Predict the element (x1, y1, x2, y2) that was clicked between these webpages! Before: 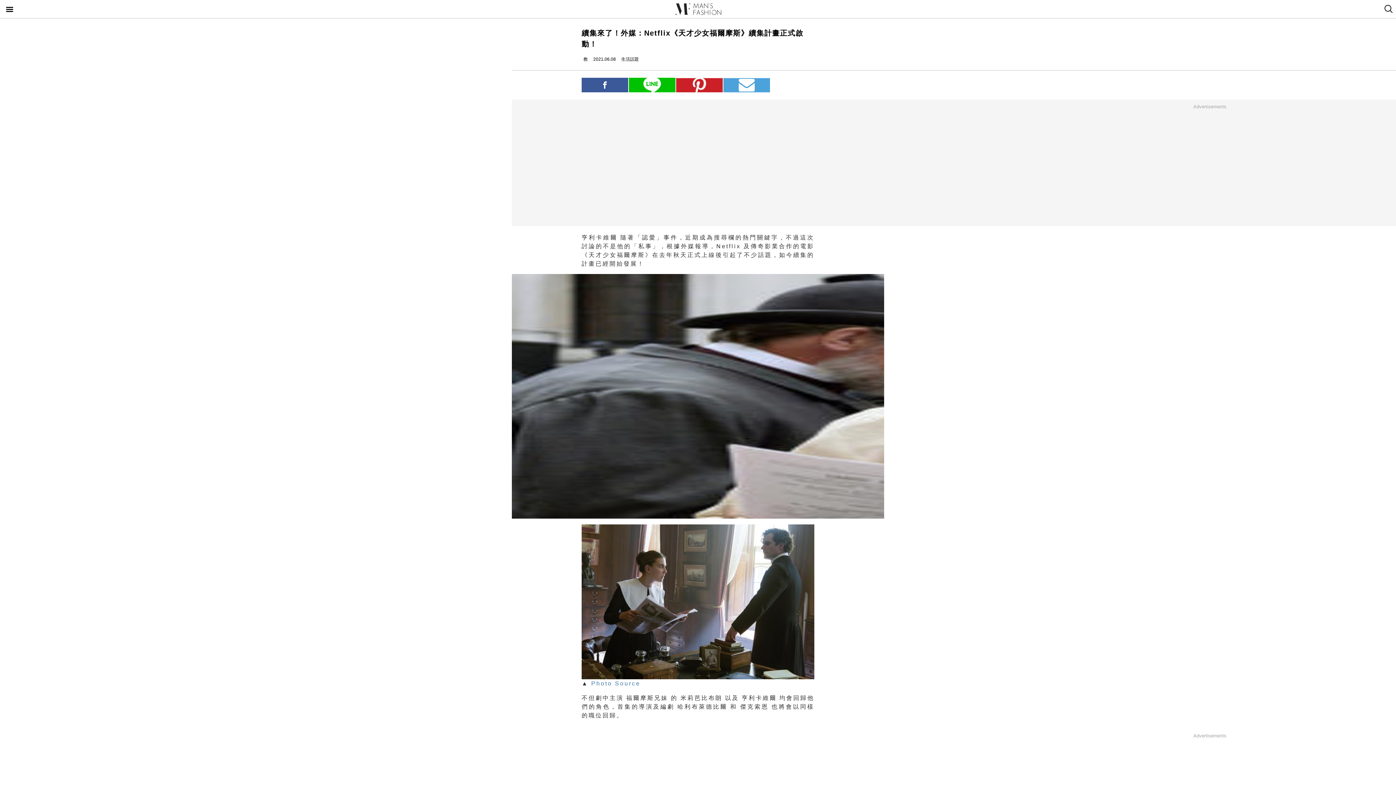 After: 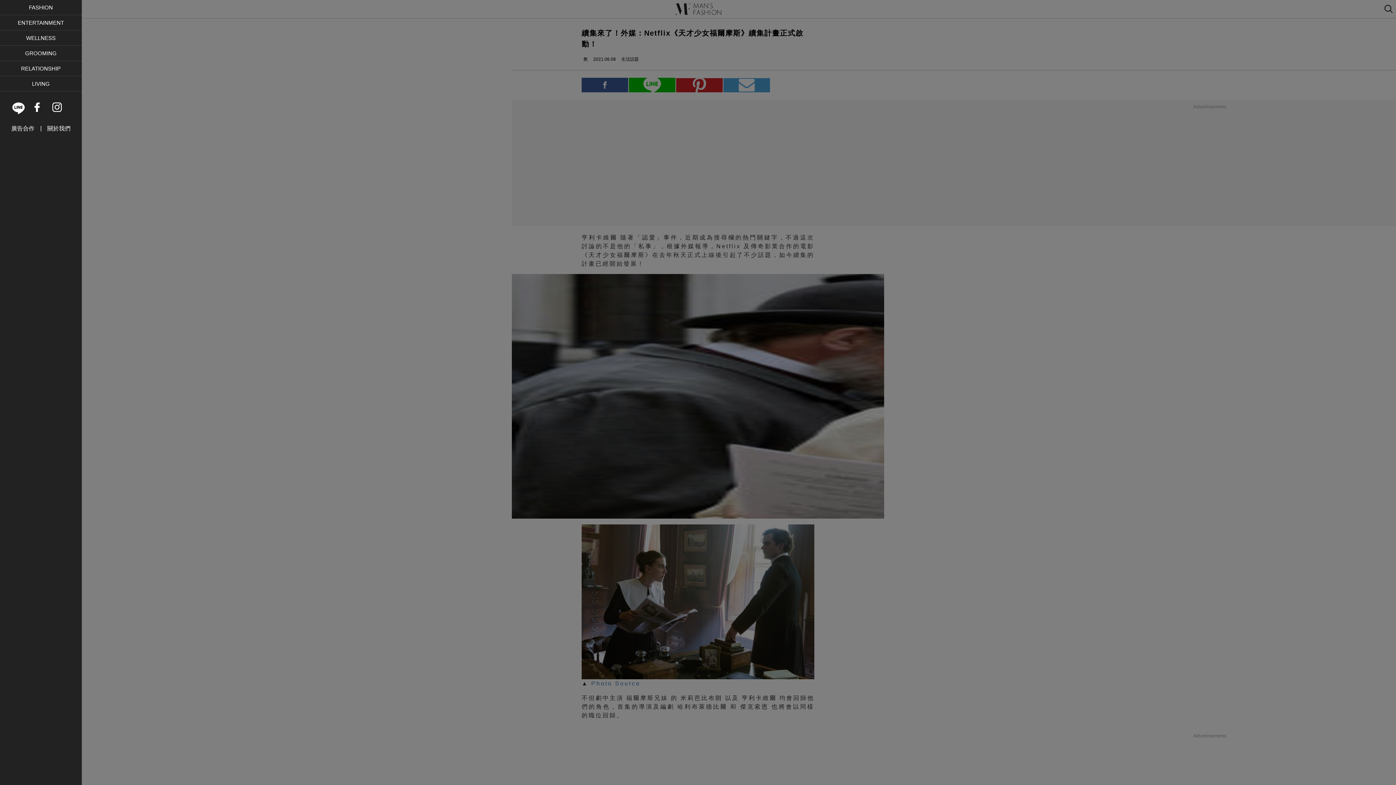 Action: bbox: (0, 0, 19, 20) label: Menu